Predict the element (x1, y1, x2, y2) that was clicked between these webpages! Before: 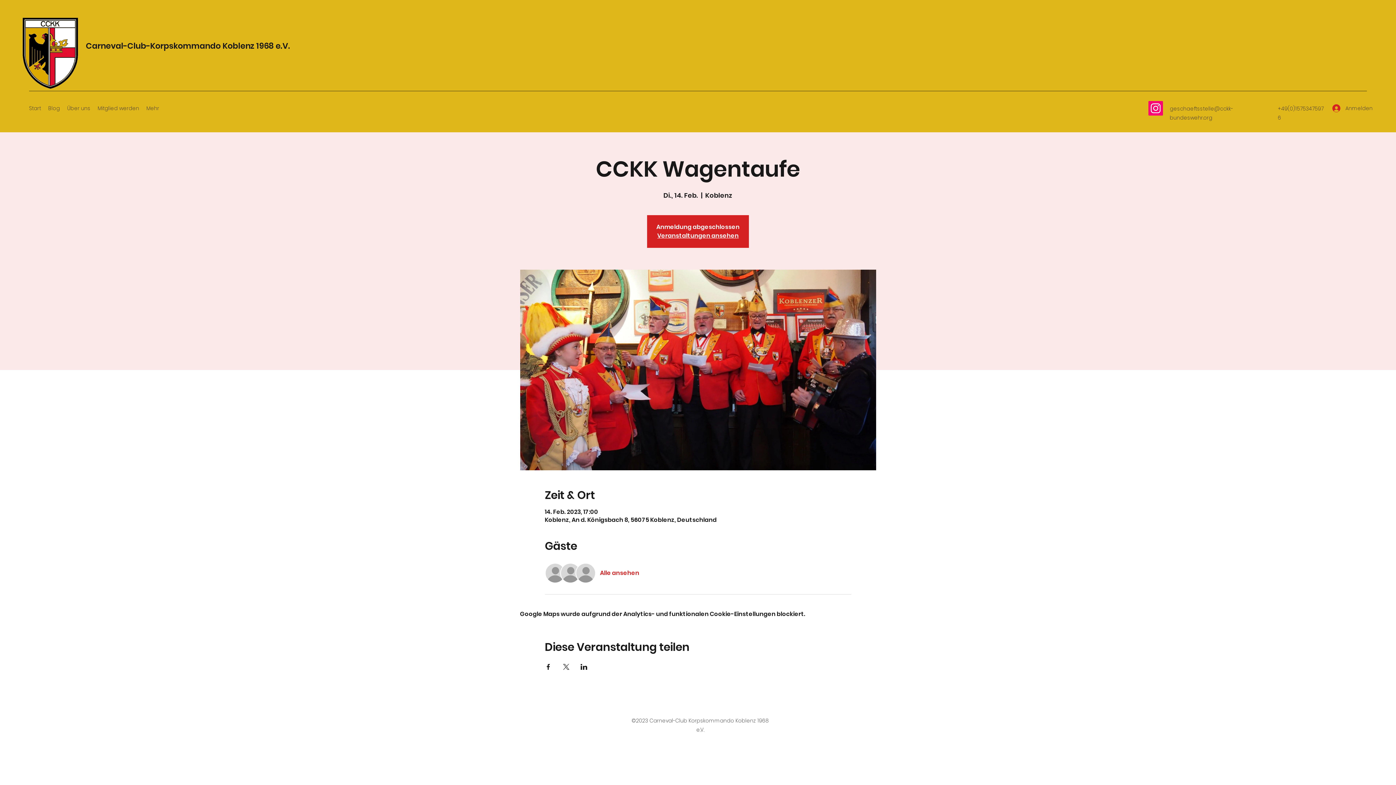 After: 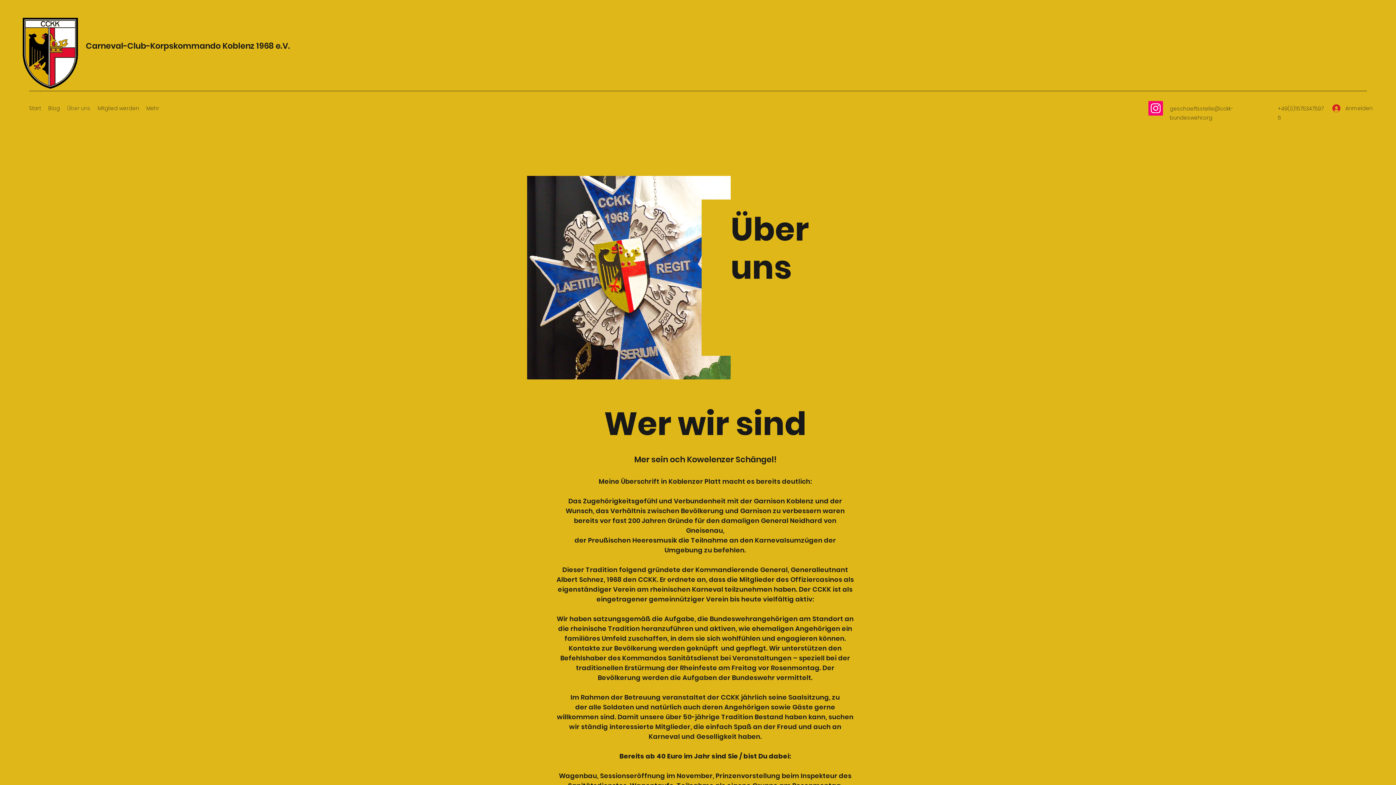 Action: bbox: (63, 102, 94, 113) label: Über uns